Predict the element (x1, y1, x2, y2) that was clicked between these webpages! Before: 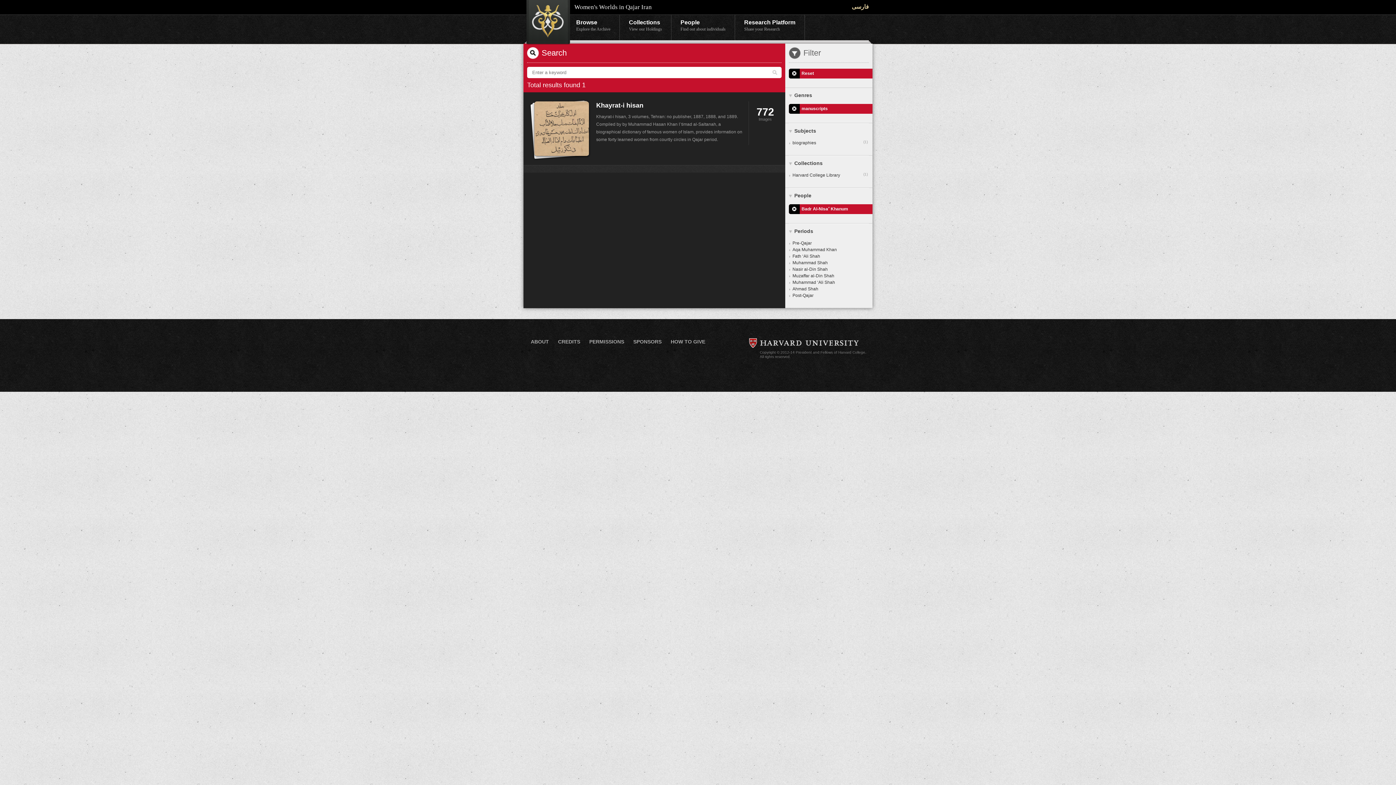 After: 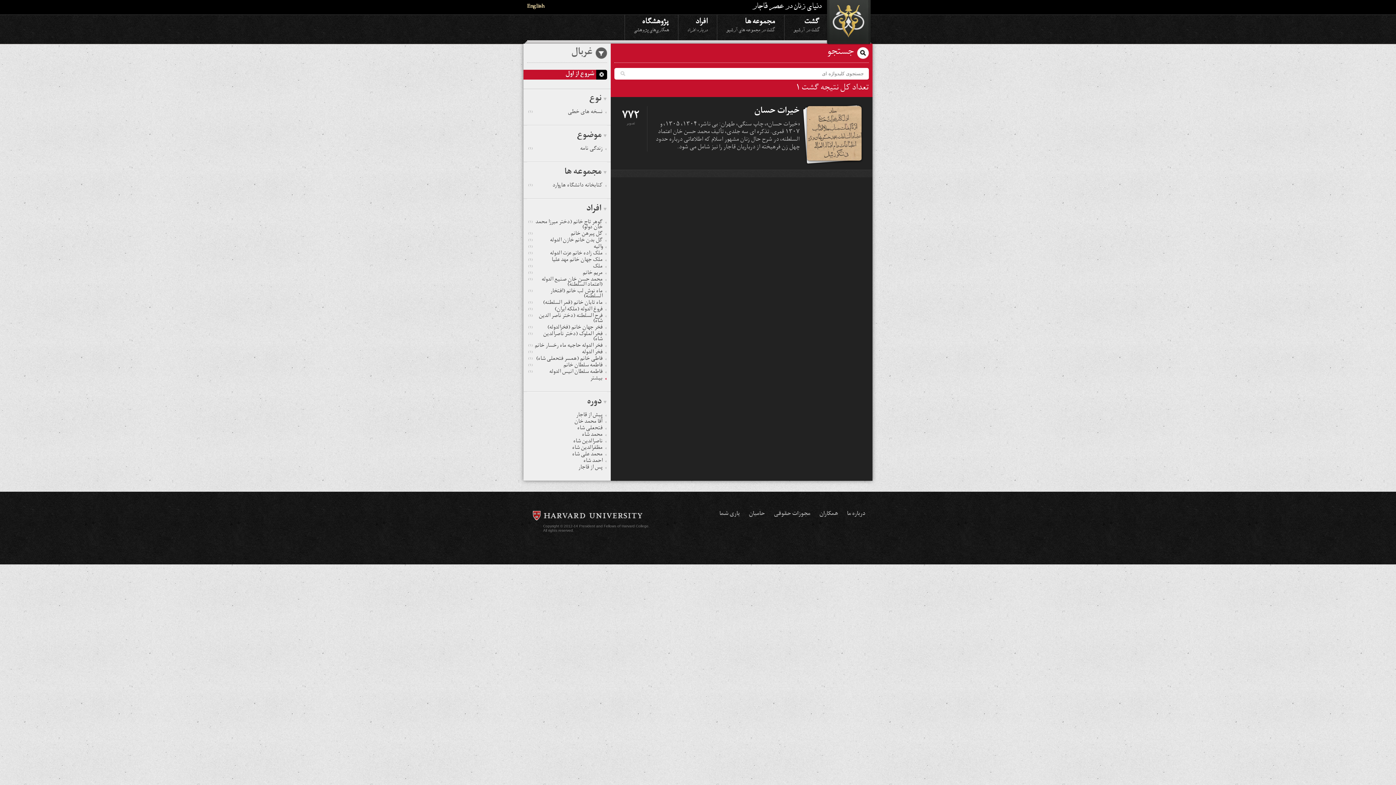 Action: bbox: (852, 3, 869, 9) label: فارسی